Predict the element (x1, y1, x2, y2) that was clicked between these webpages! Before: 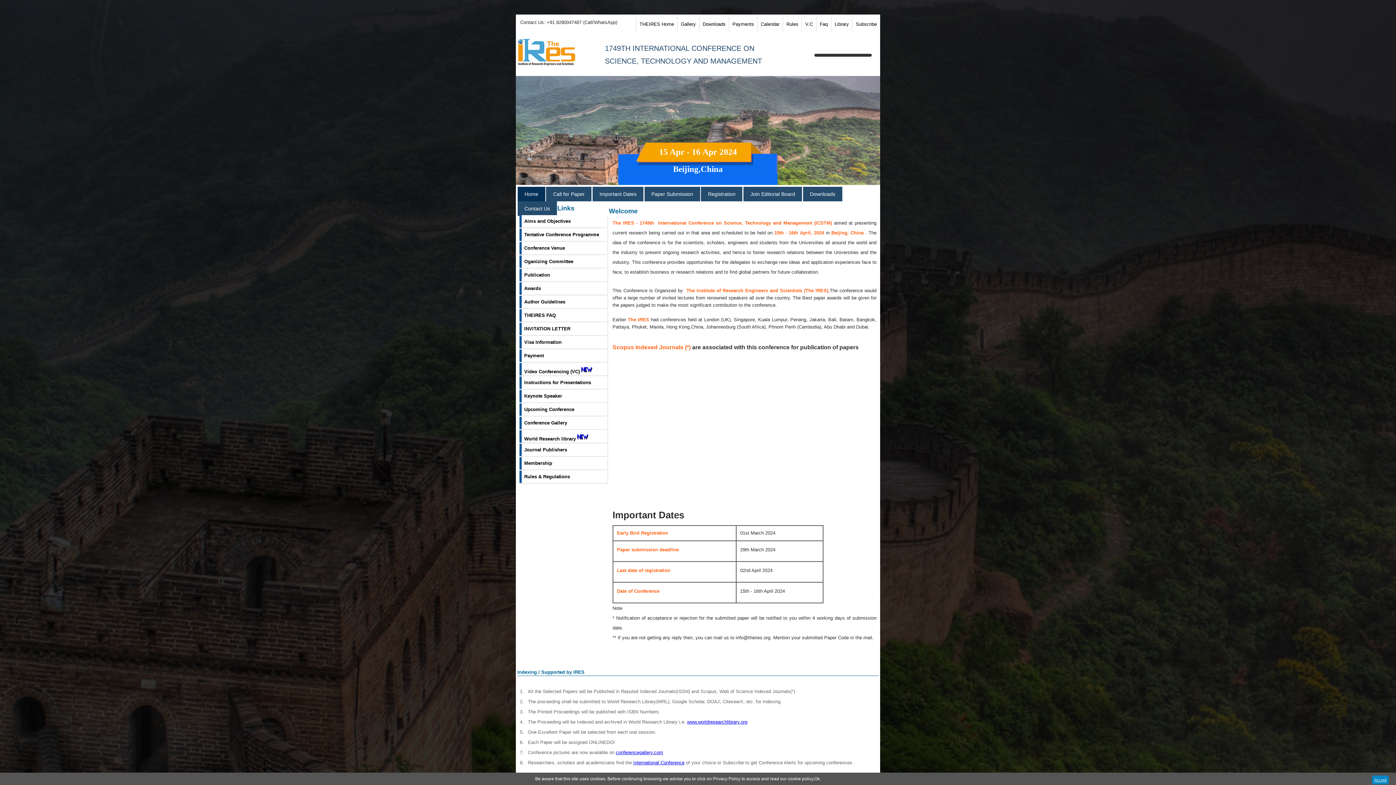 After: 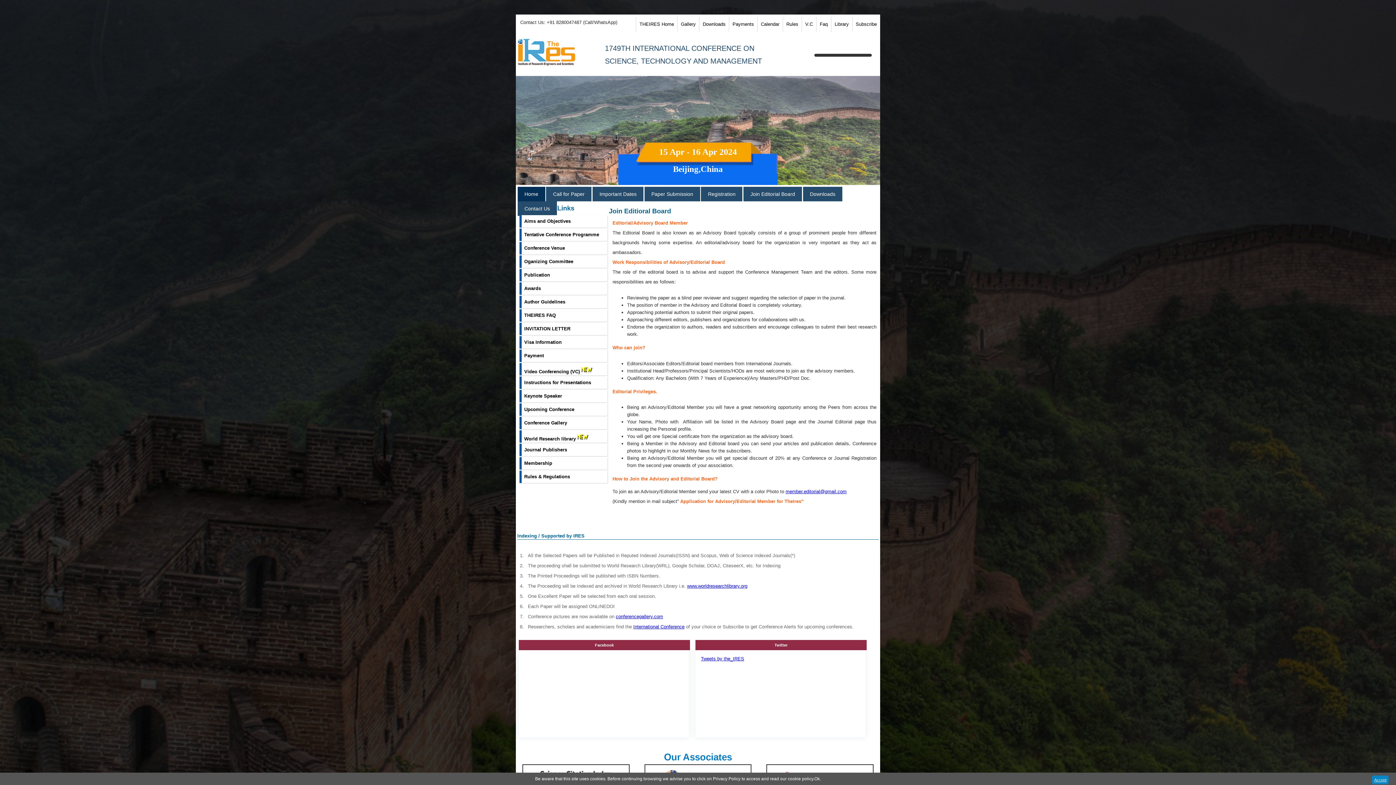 Action: bbox: (743, 186, 802, 201) label: Join Editorial Board